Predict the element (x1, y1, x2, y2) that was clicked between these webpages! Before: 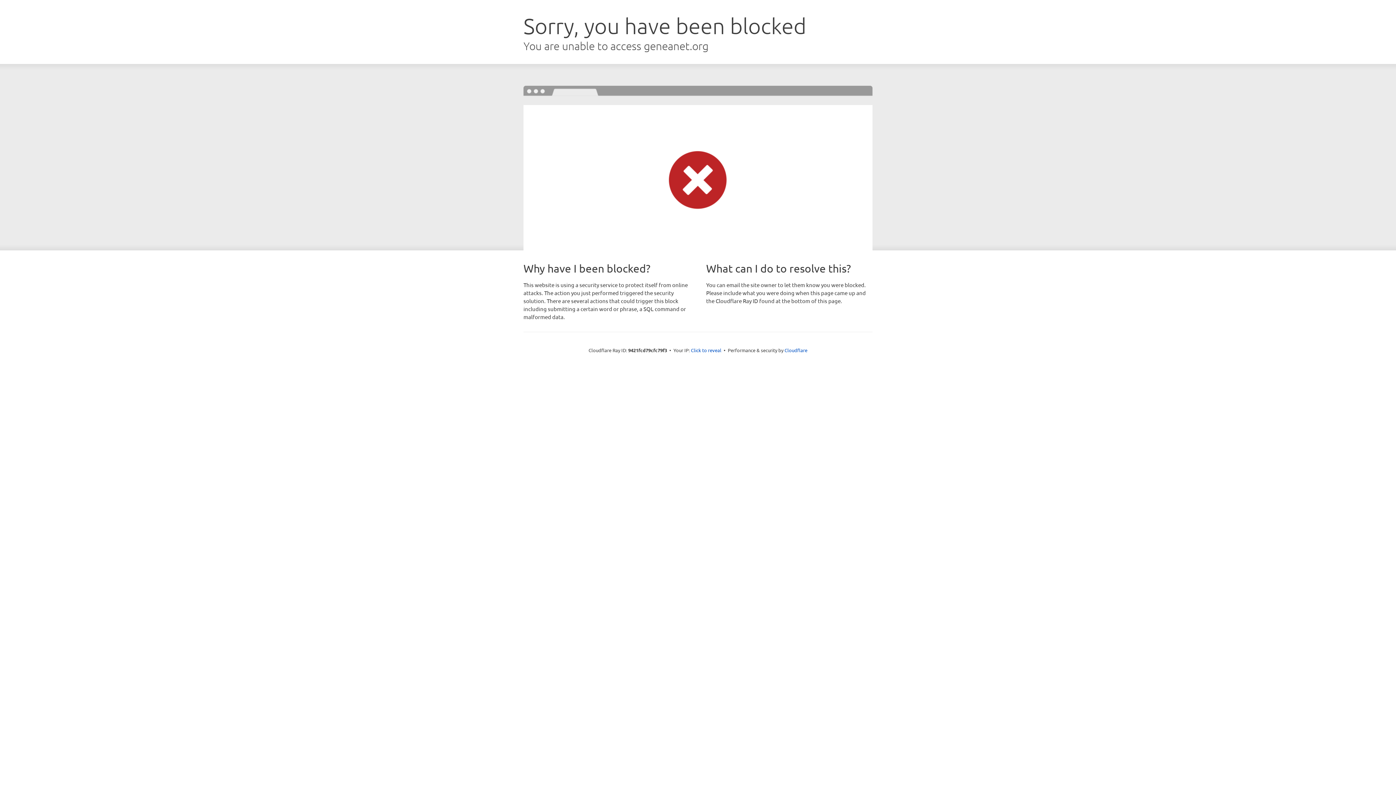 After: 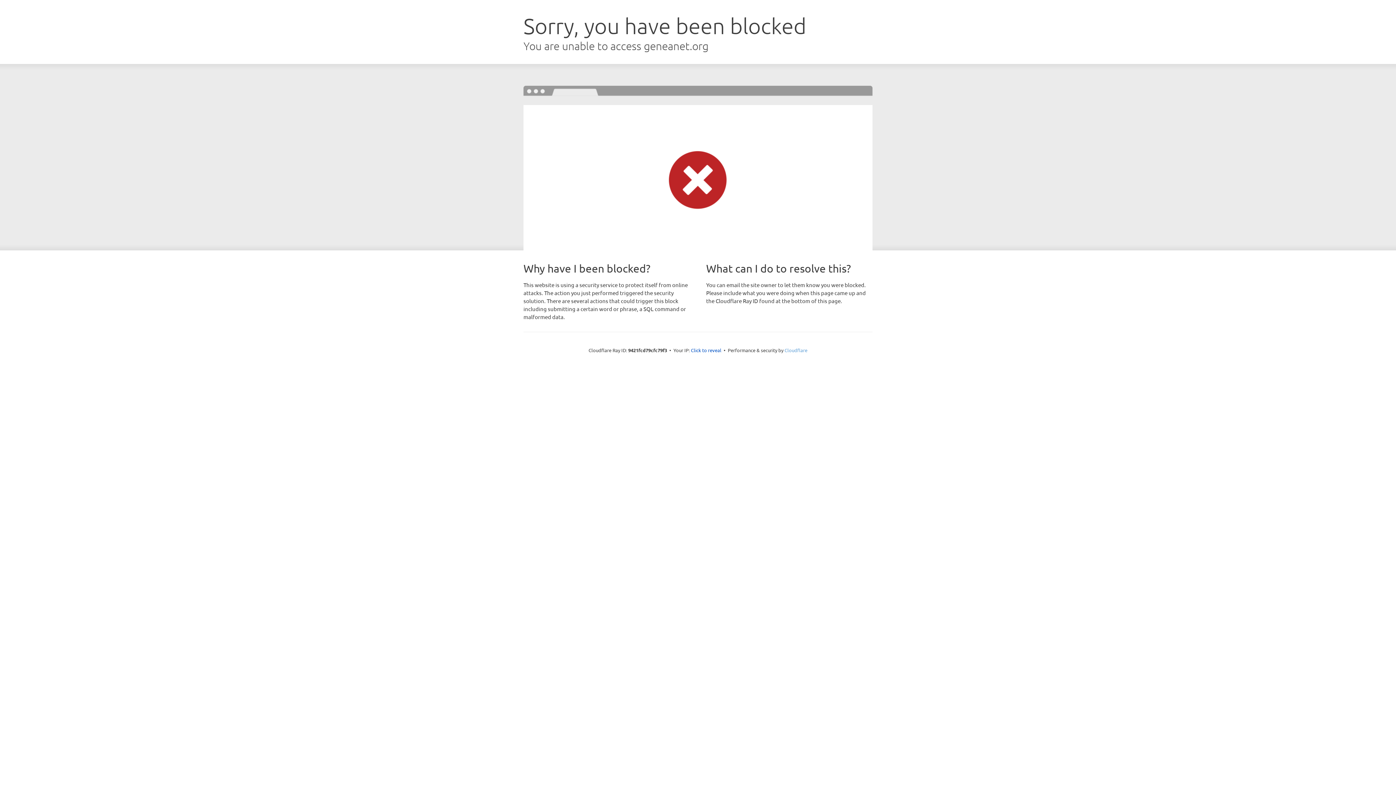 Action: label: Cloudflare bbox: (784, 347, 807, 353)